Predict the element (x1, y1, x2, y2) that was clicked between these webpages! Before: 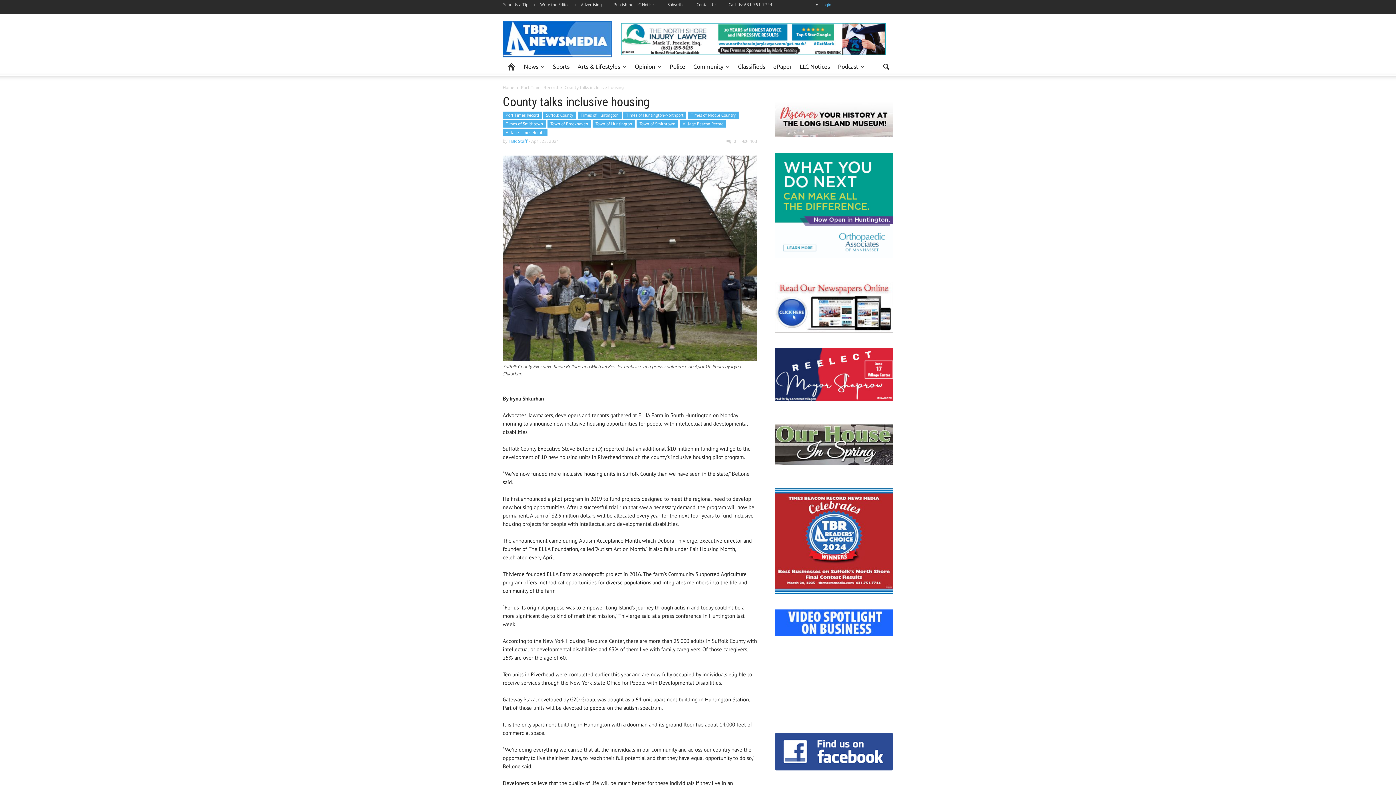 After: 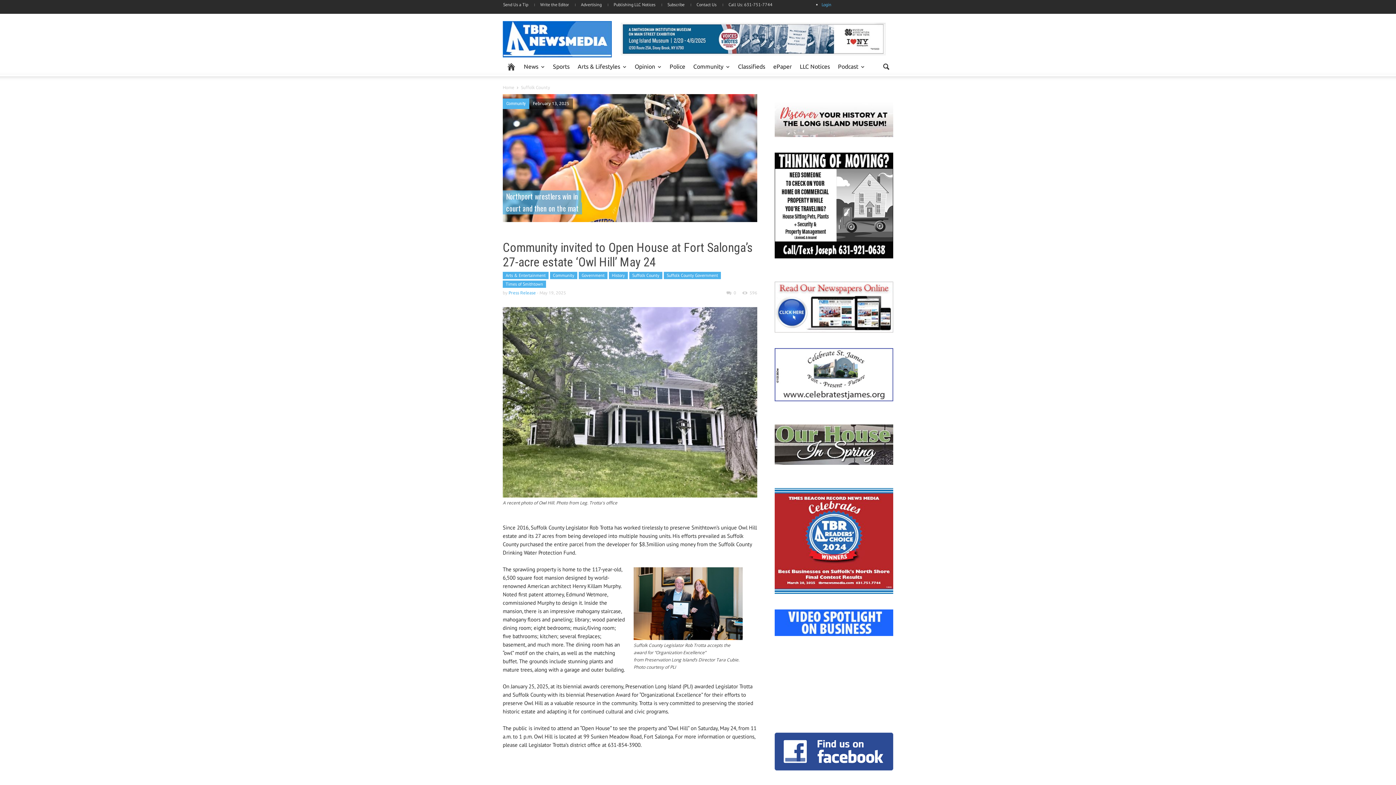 Action: bbox: (543, 111, 576, 118) label: Suffolk County